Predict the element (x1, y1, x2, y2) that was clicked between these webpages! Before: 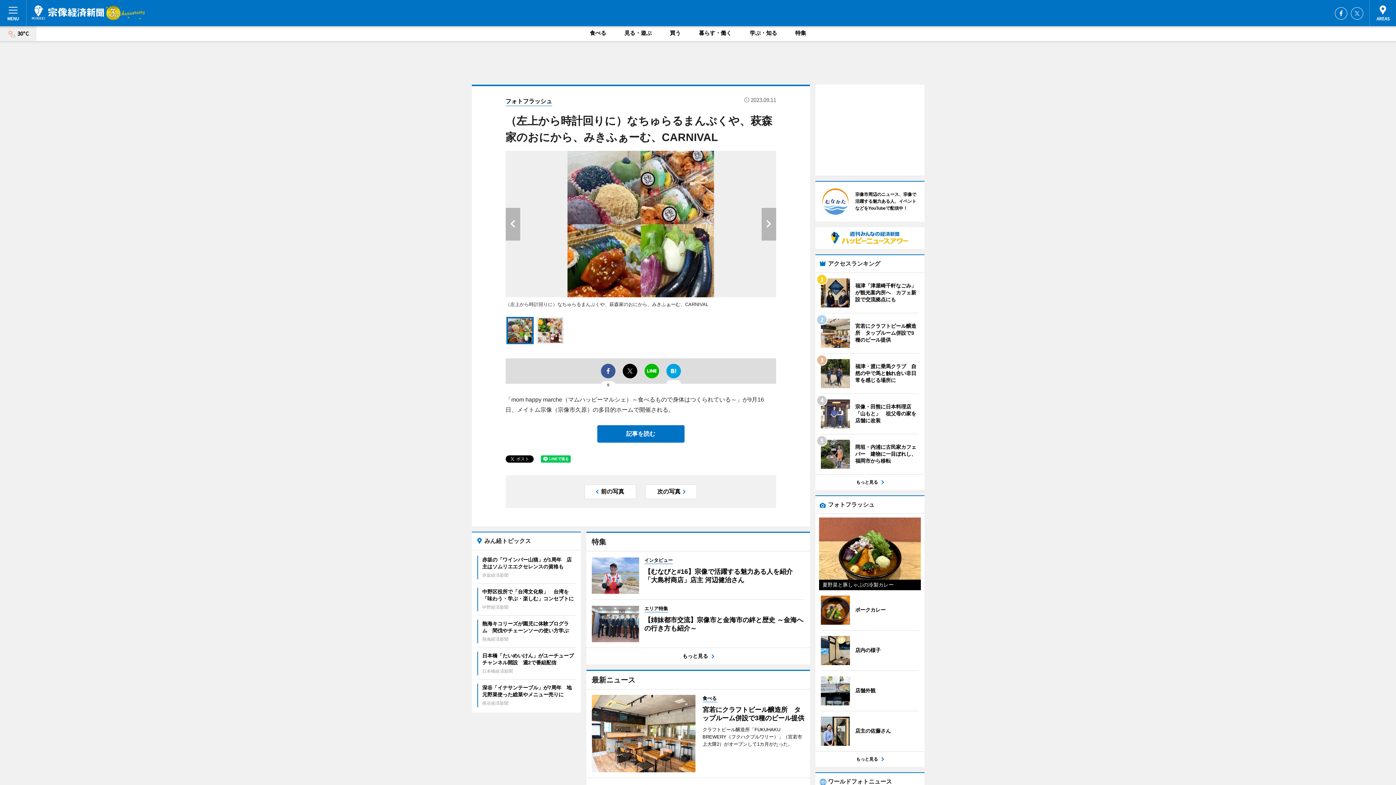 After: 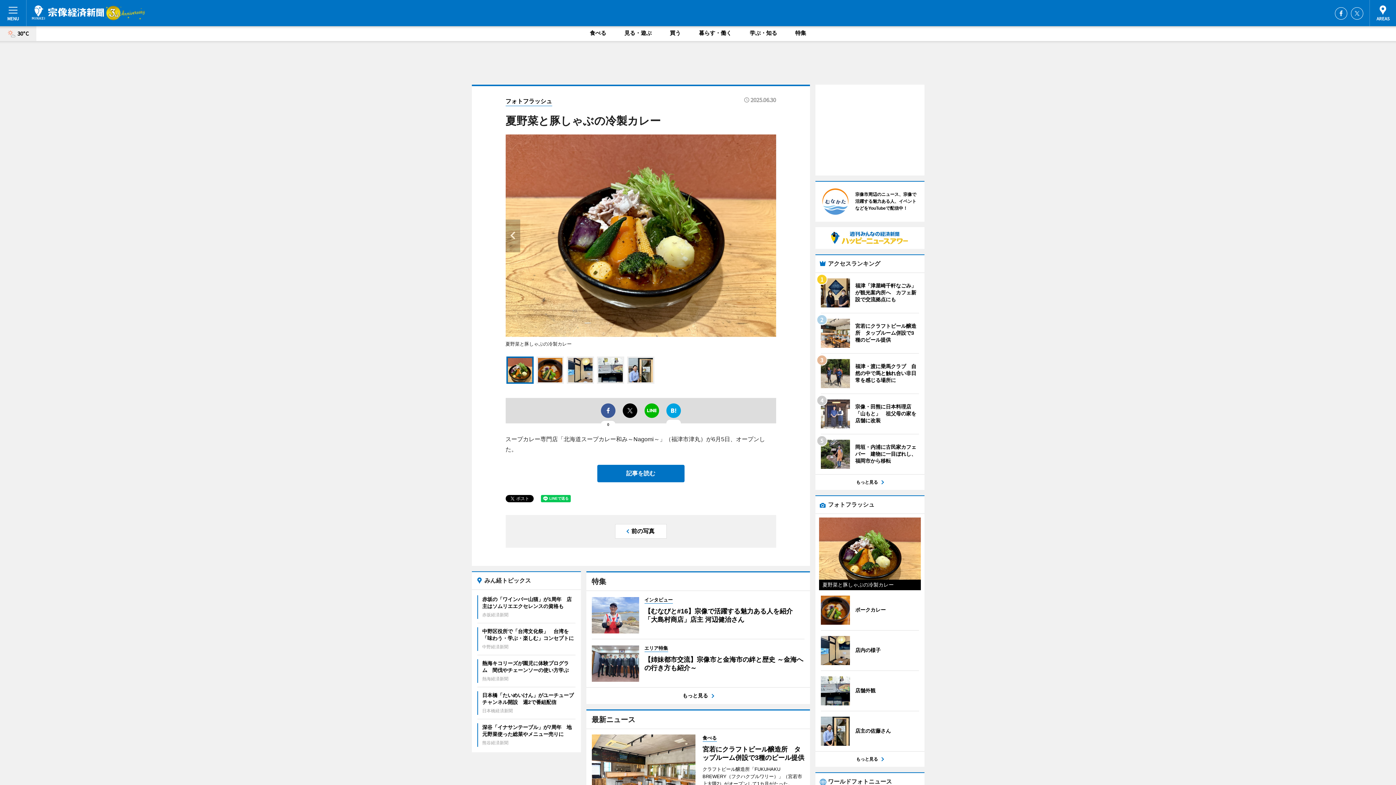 Action: bbox: (819, 517, 920, 590) label: 夏野菜と豚しゃぶの冷製カレー